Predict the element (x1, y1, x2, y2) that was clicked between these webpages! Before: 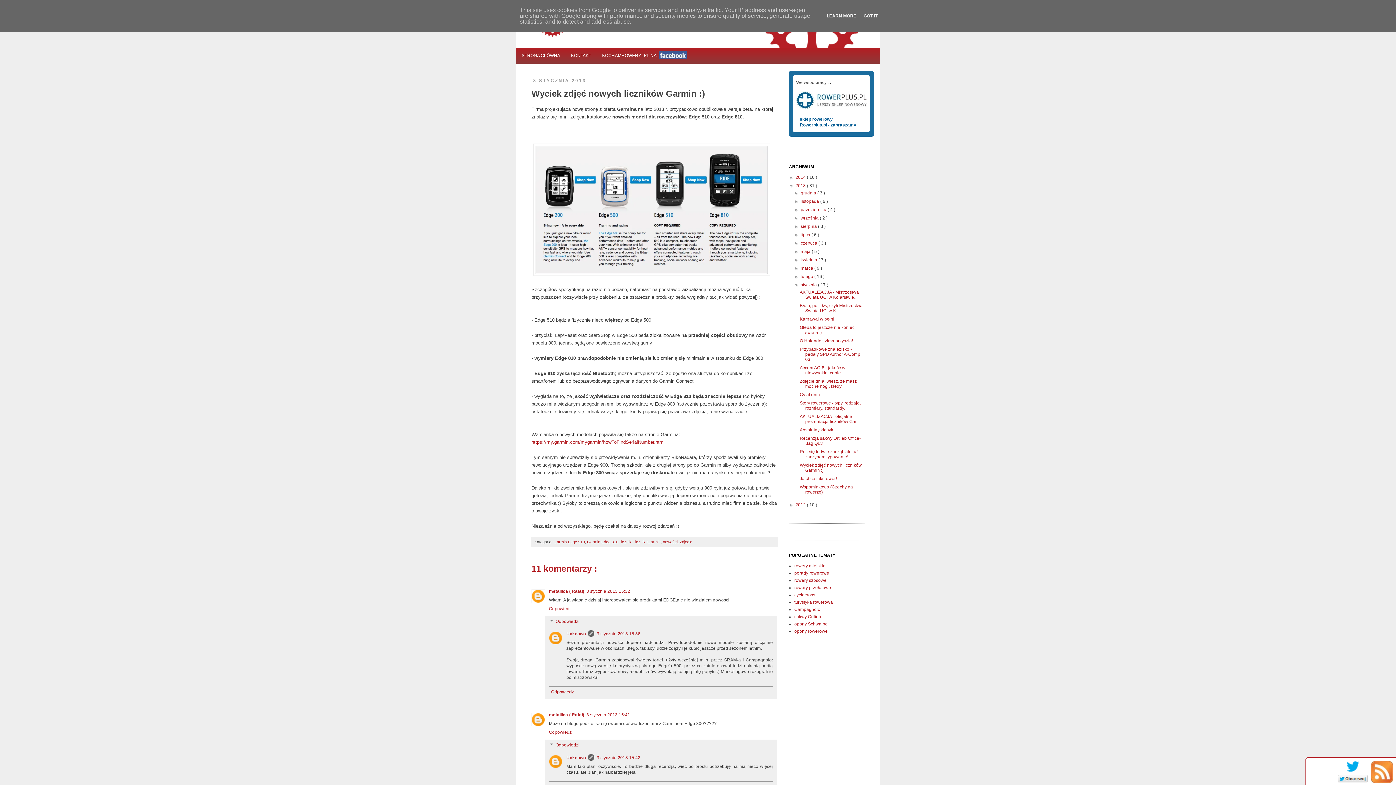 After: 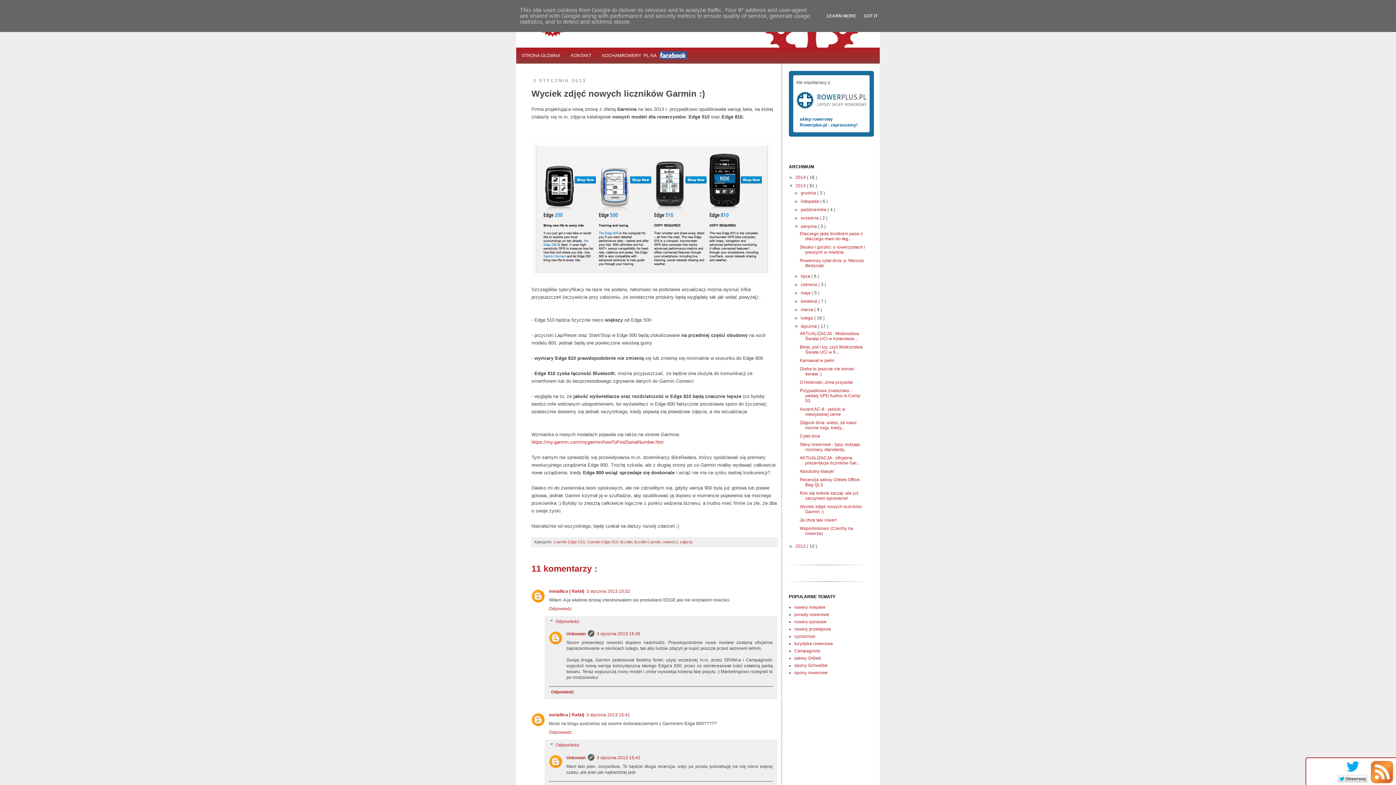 Action: label: ►   bbox: (794, 223, 800, 229)